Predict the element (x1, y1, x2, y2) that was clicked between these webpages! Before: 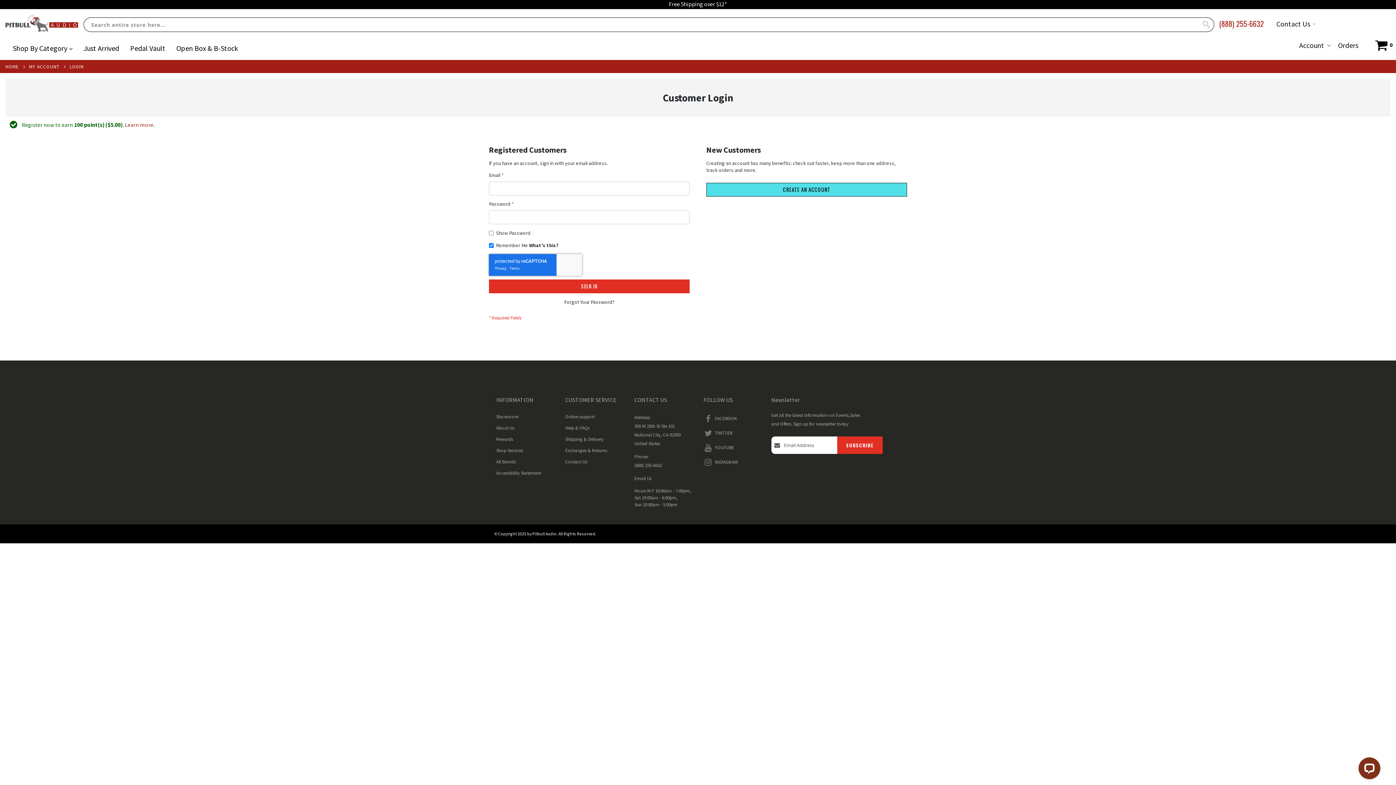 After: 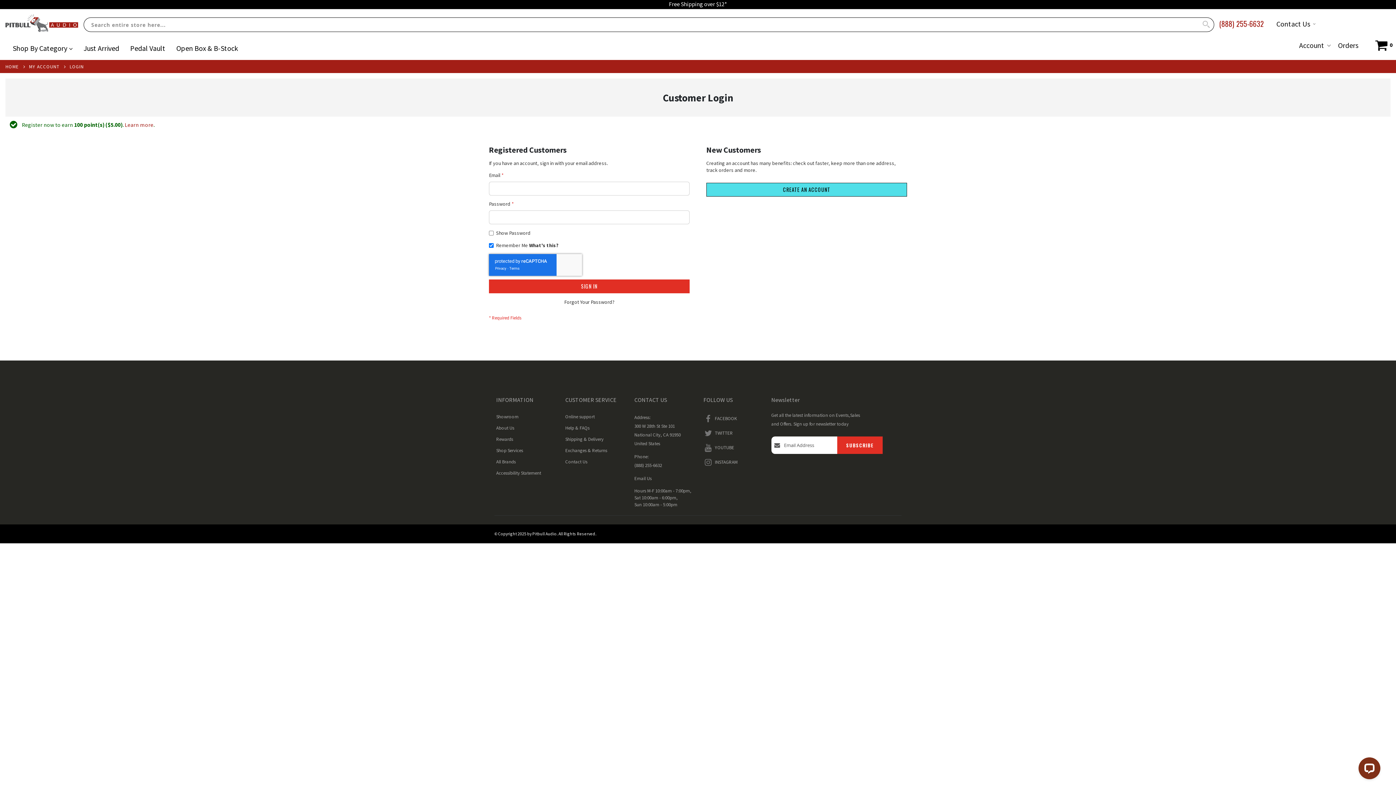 Action: label: Orders bbox: (1338, 40, 1358, 49)